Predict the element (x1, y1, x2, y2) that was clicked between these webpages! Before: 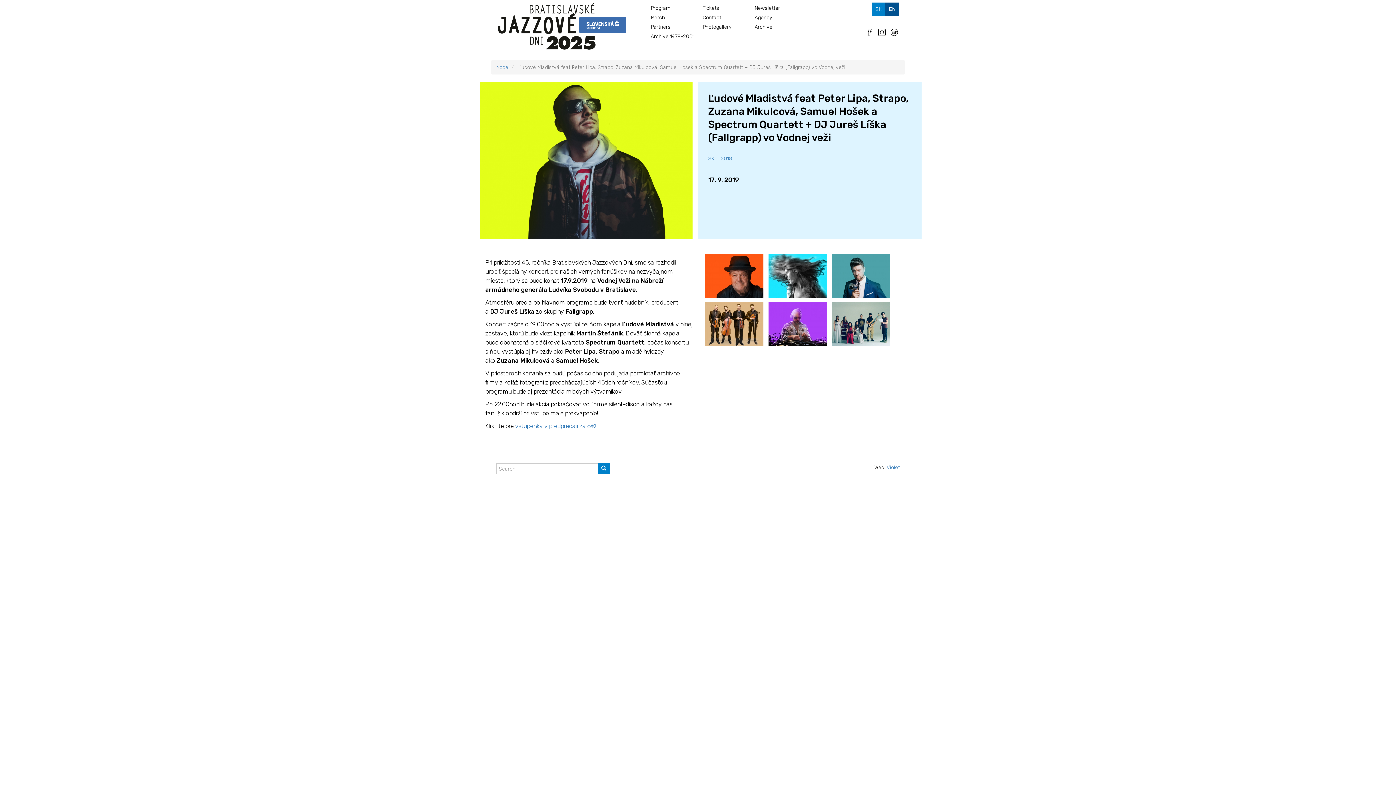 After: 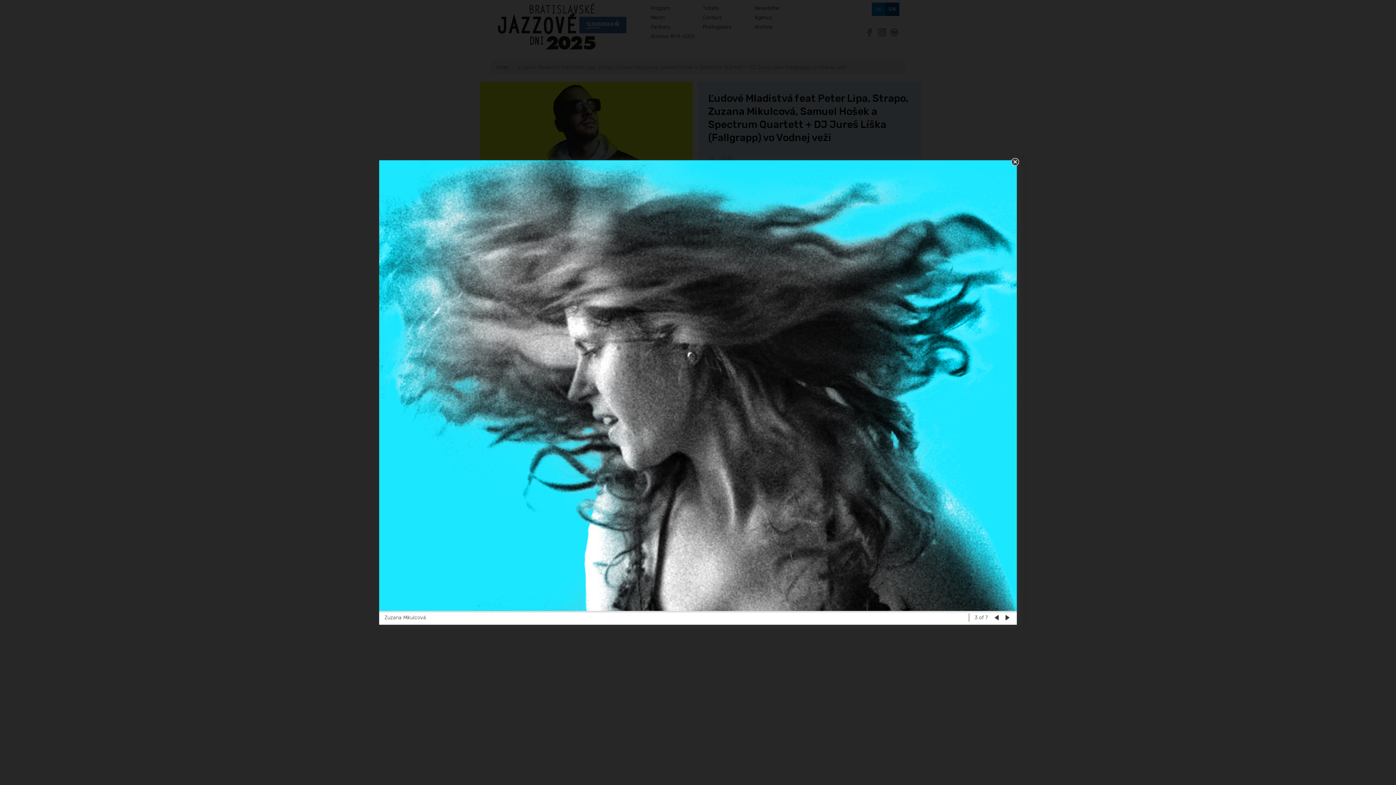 Action: bbox: (768, 254, 826, 298)